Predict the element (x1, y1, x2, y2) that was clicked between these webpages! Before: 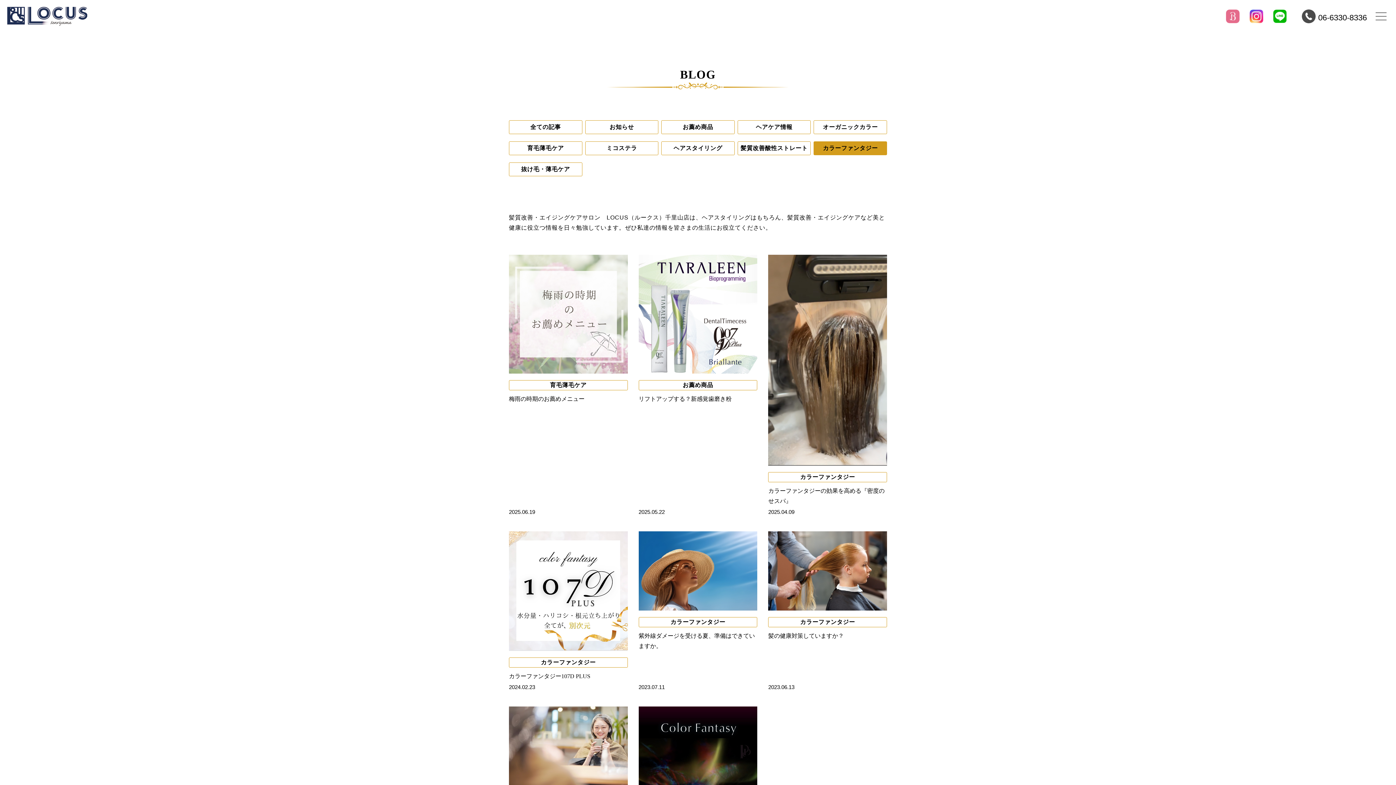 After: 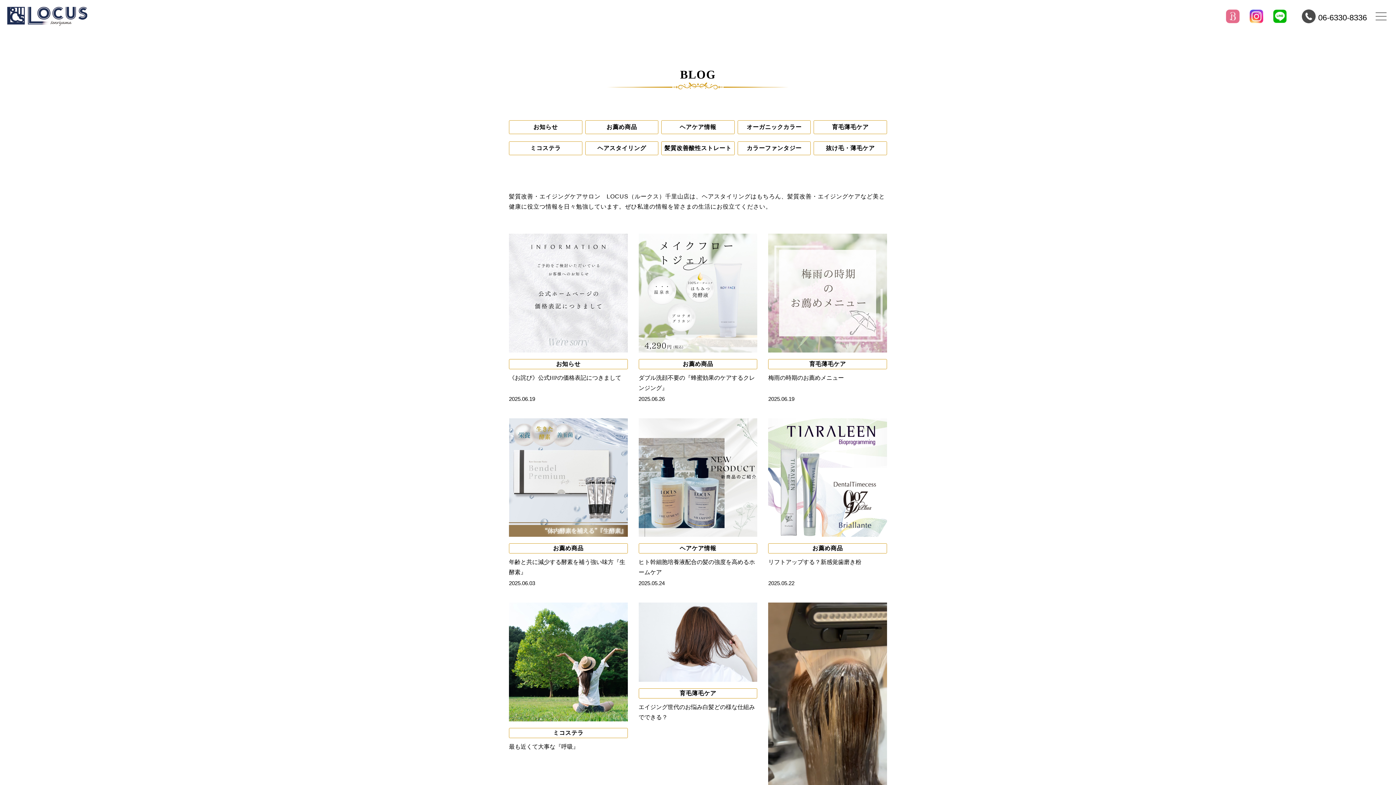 Action: bbox: (509, 120, 582, 134) label: 全ての記事